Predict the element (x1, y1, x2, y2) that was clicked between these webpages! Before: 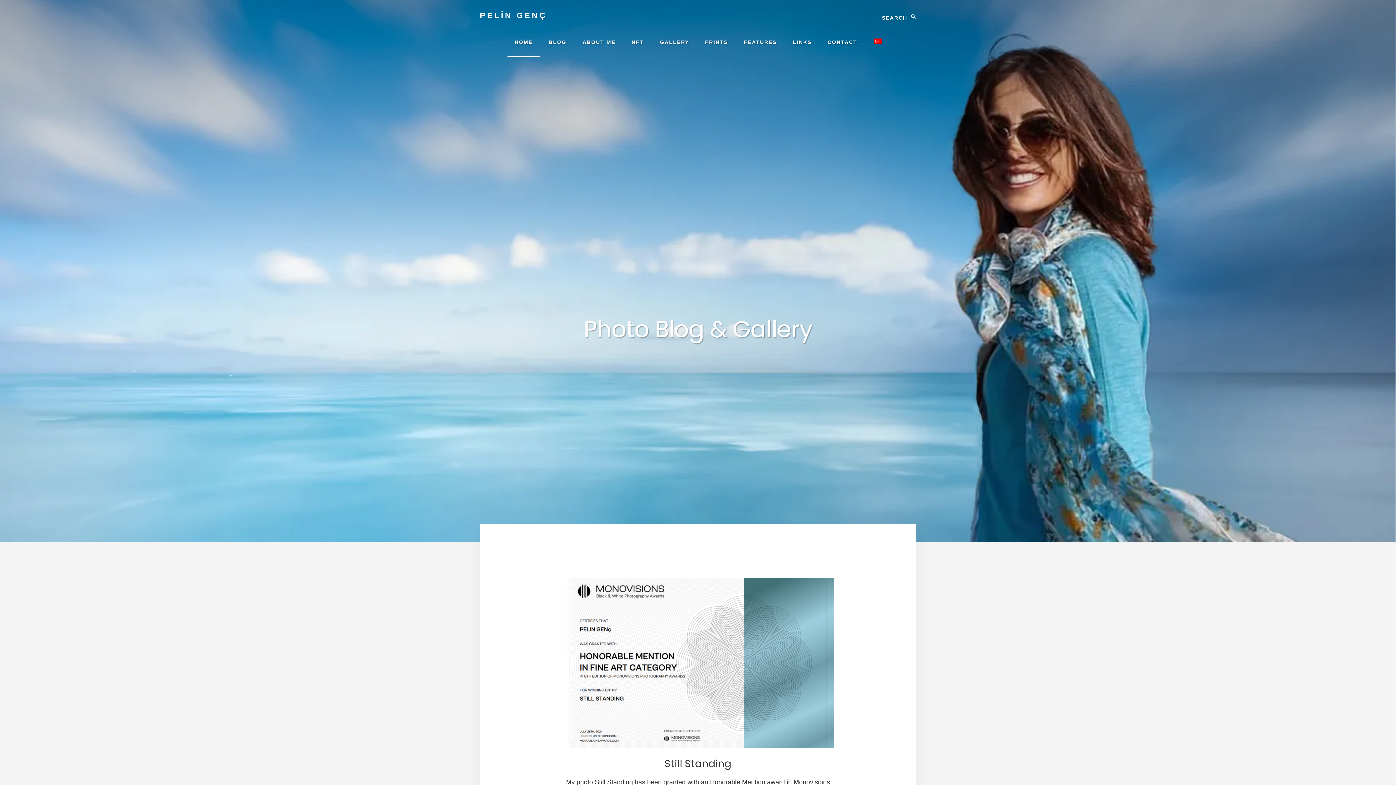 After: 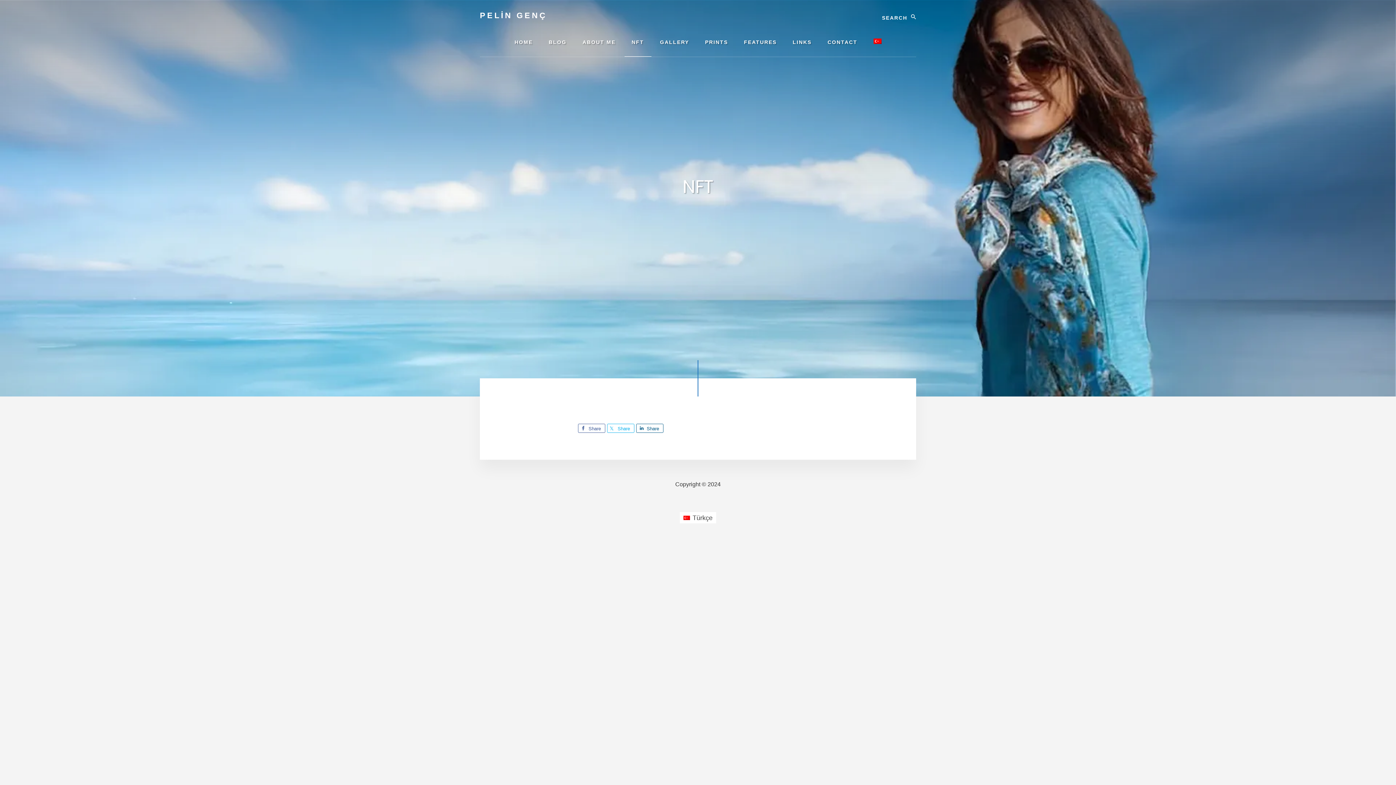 Action: label: NFT bbox: (624, 27, 651, 56)